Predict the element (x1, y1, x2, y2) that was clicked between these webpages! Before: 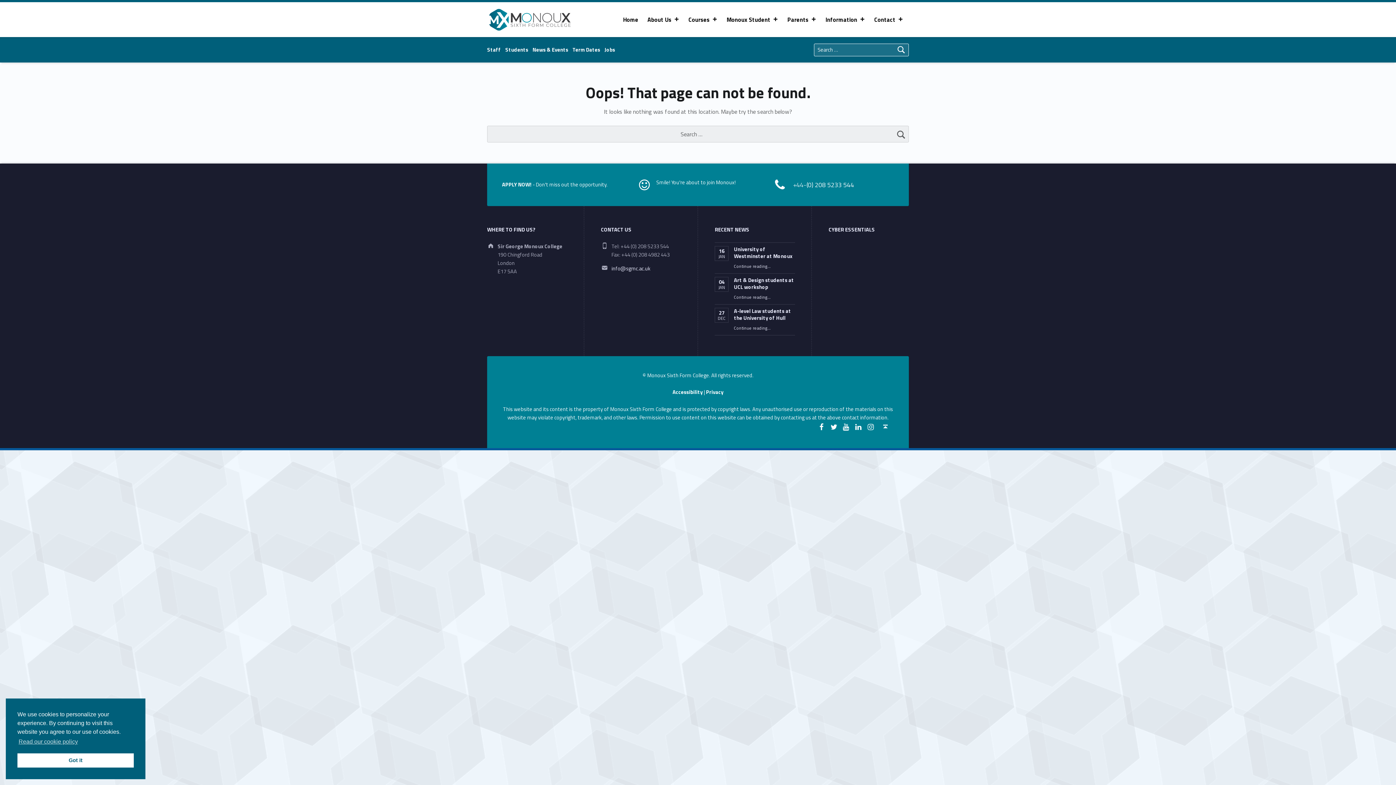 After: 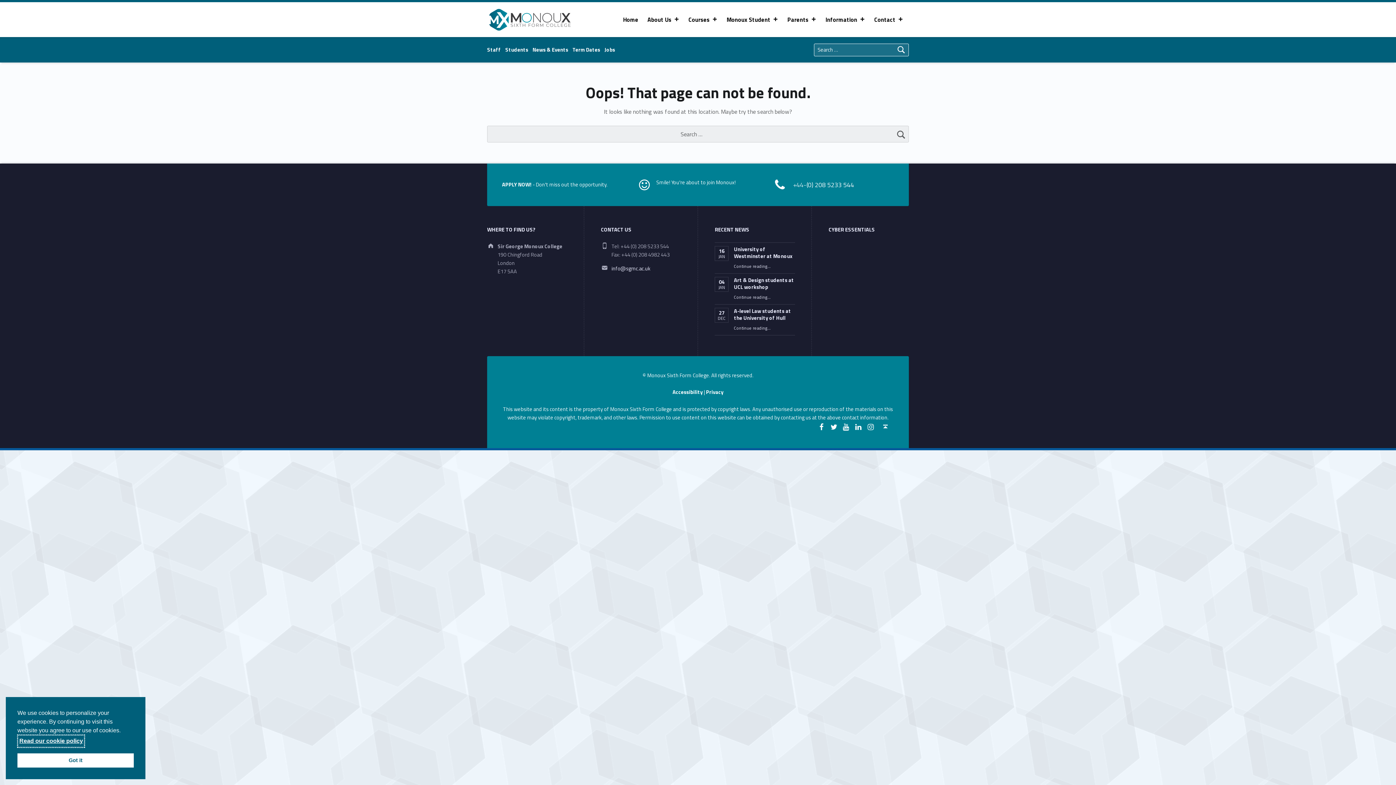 Action: bbox: (17, 736, 79, 747) label: learn more about cookies